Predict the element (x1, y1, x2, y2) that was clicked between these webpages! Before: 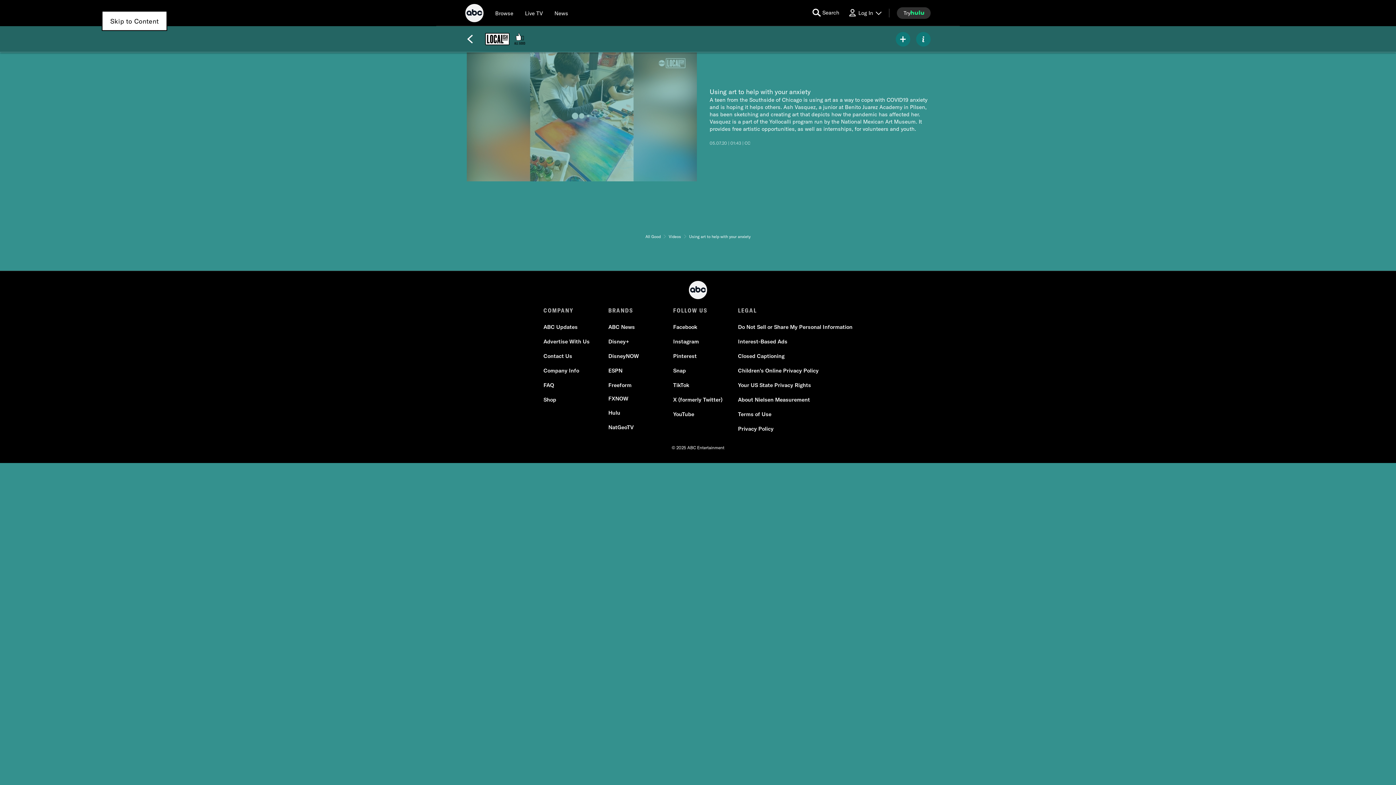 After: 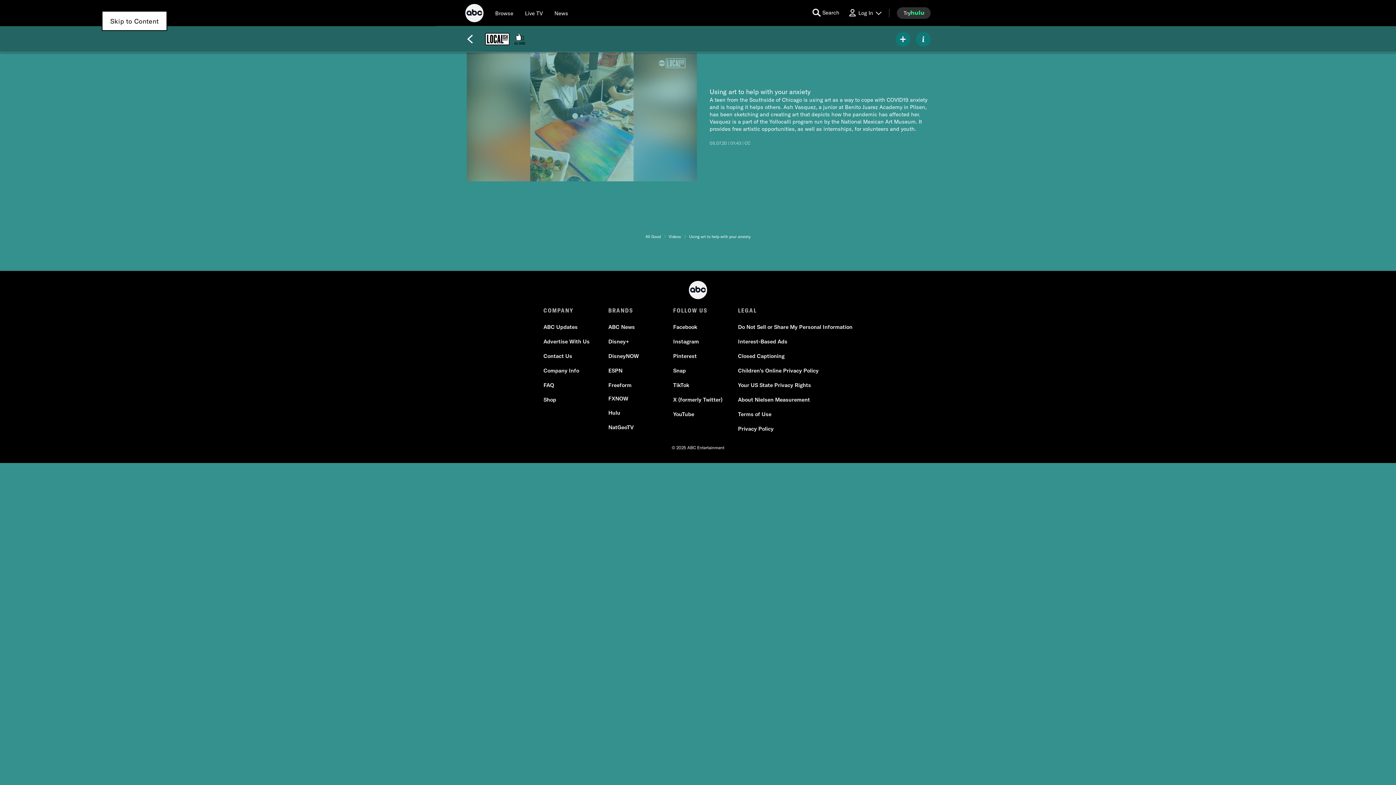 Action: label: FX now bbox: (608, 395, 628, 402)